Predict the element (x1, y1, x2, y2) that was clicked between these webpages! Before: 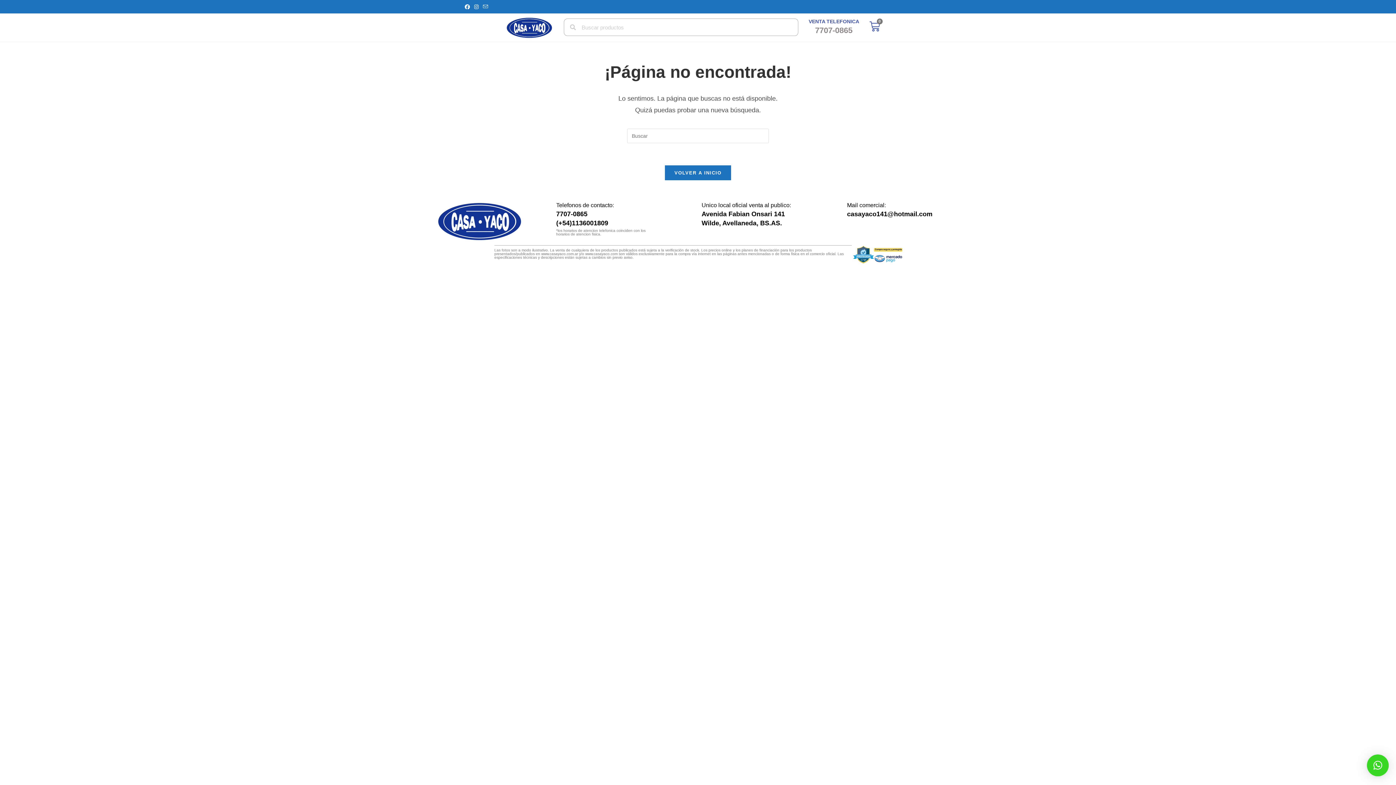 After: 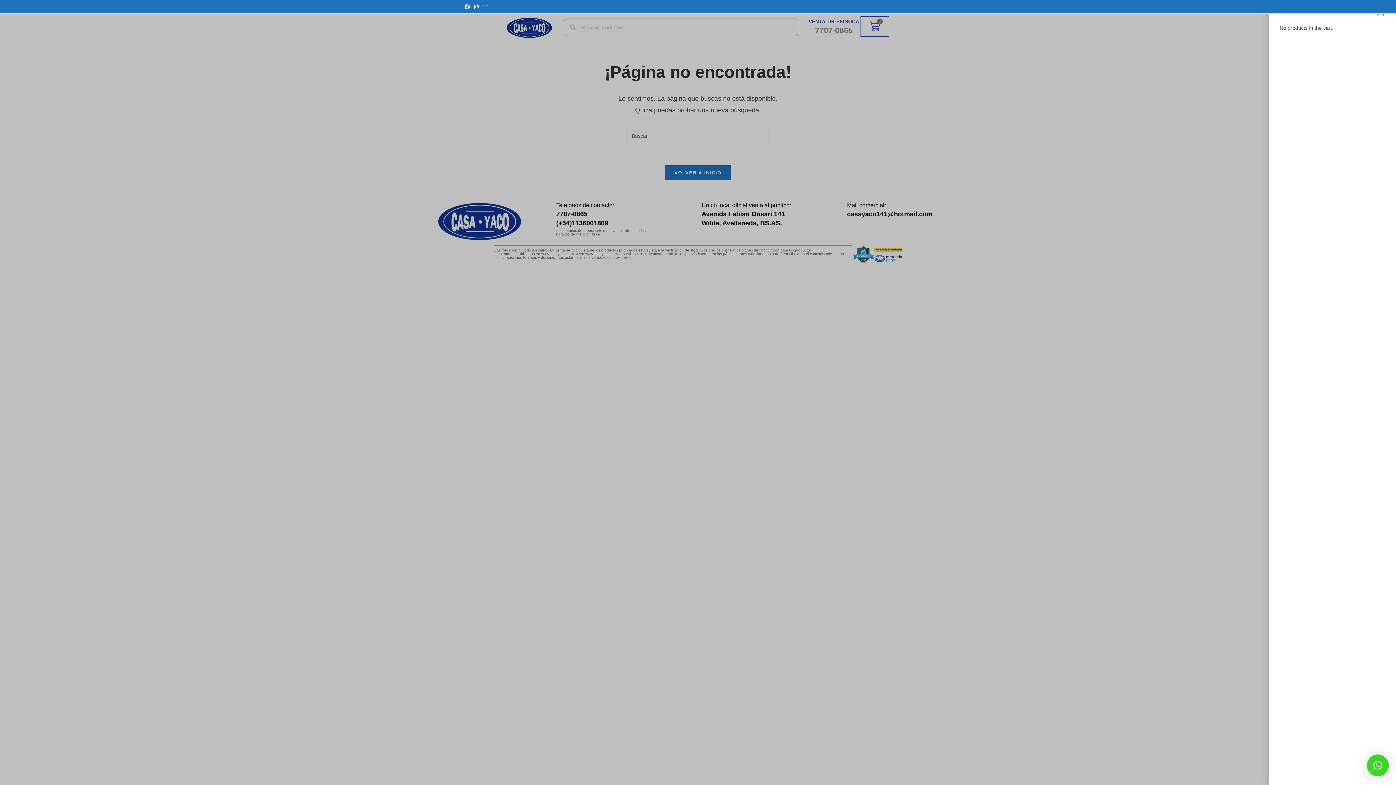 Action: label: Cart bbox: (860, 16, 888, 36)